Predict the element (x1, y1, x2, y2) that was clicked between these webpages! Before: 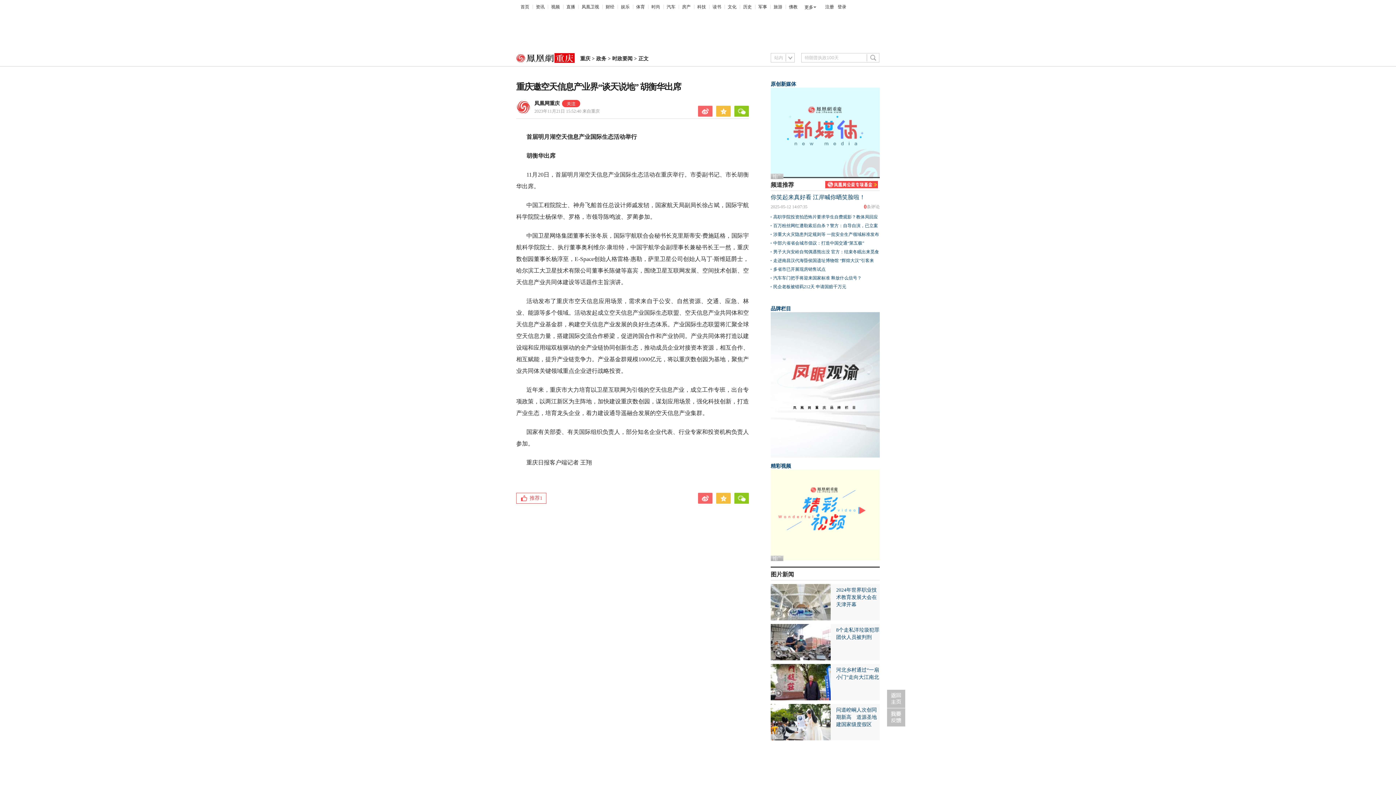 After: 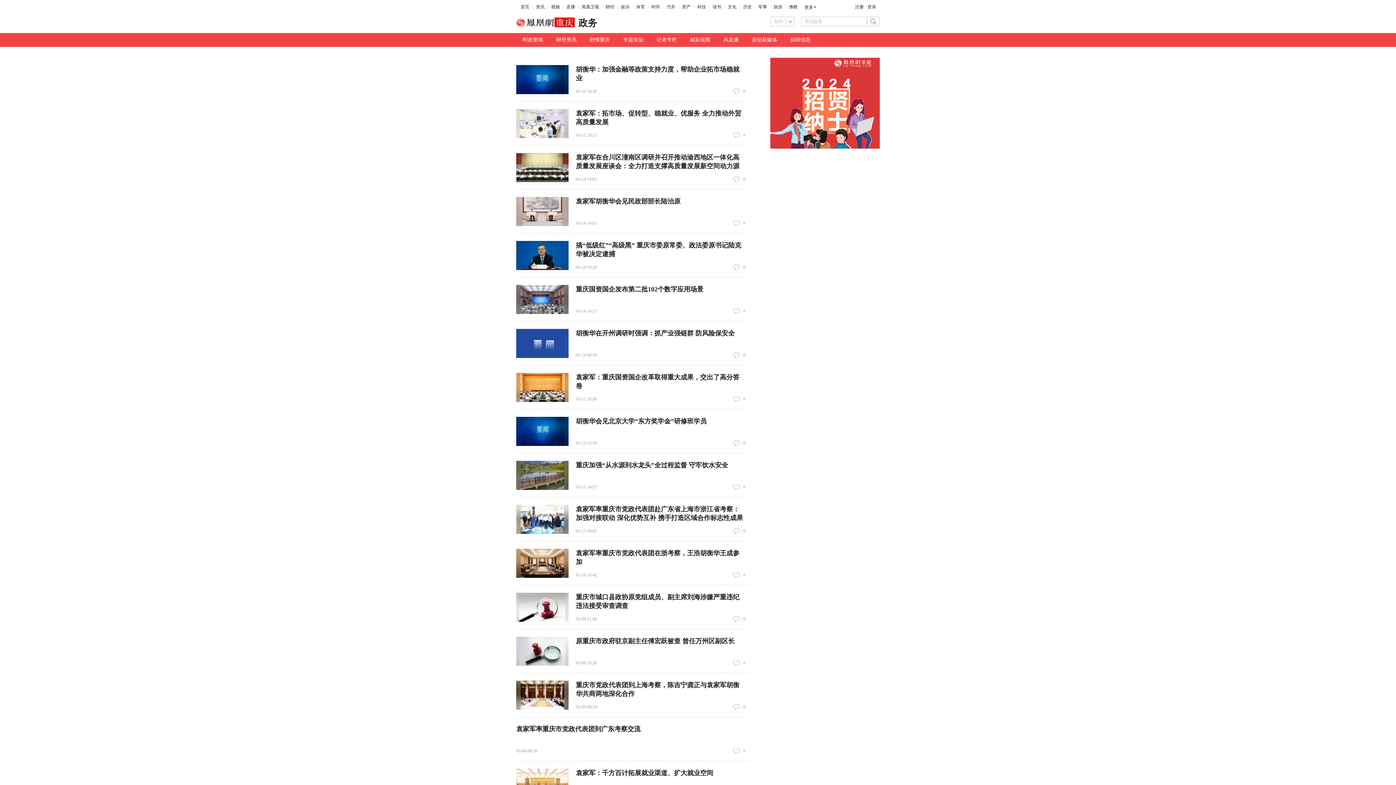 Action: bbox: (596, 56, 606, 61) label: 政务